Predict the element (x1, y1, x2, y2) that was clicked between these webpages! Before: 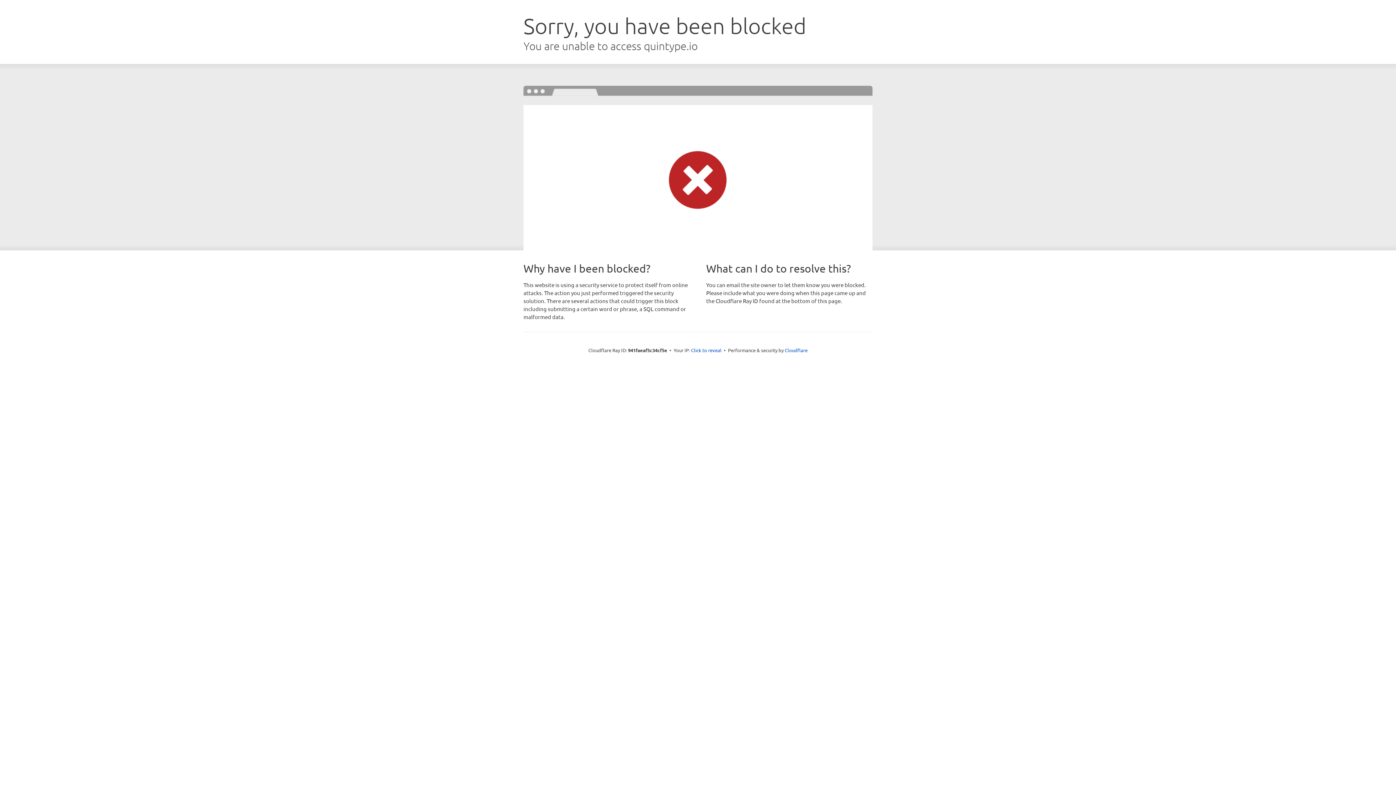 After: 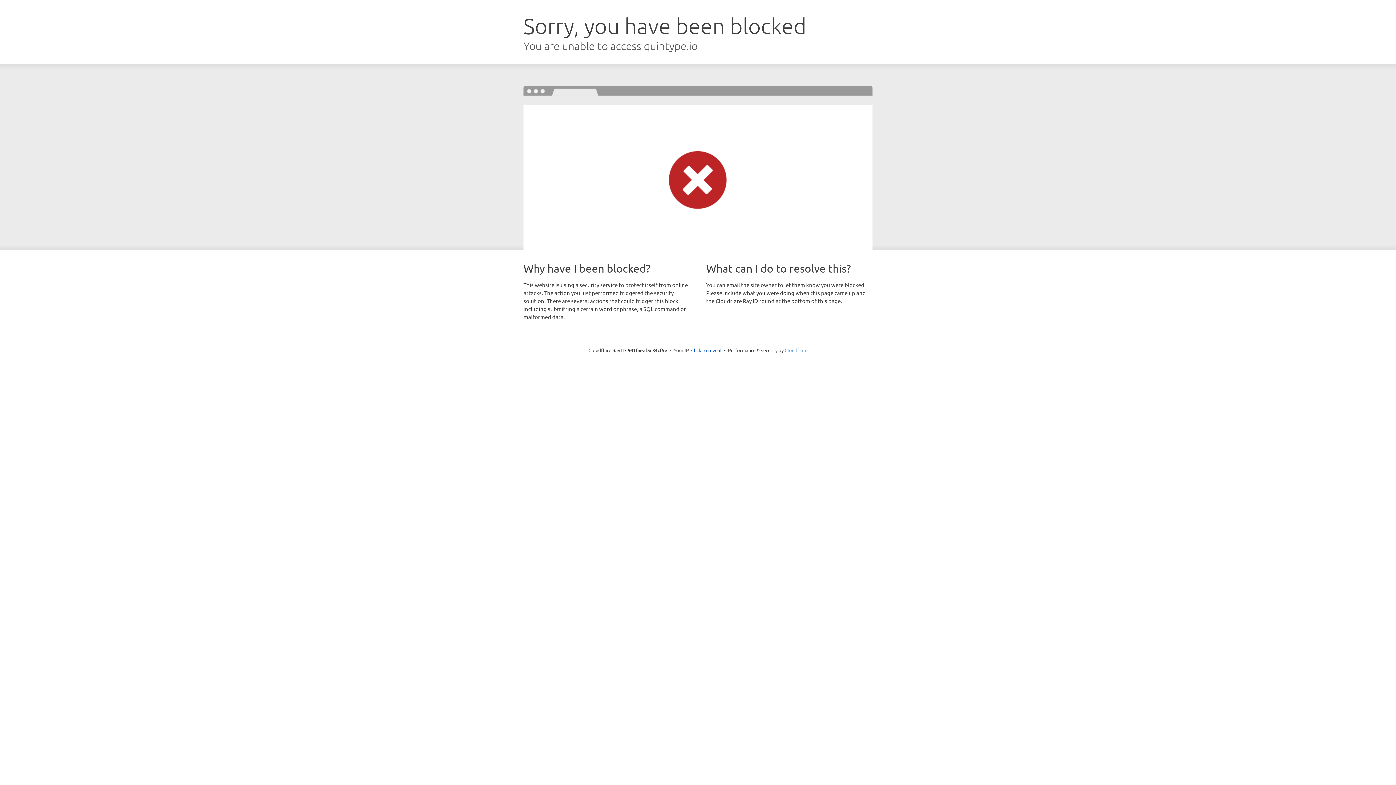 Action: label: Cloudflare bbox: (784, 347, 807, 353)